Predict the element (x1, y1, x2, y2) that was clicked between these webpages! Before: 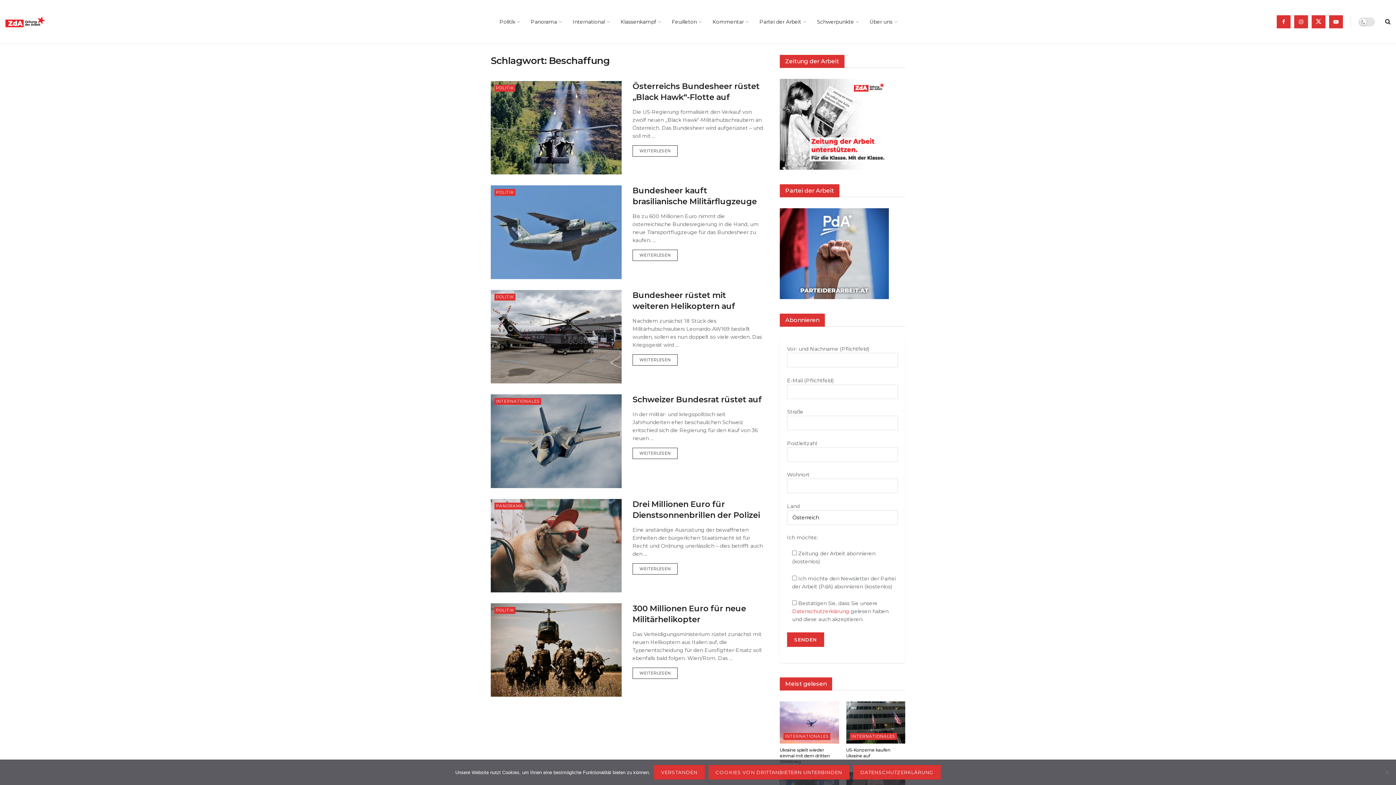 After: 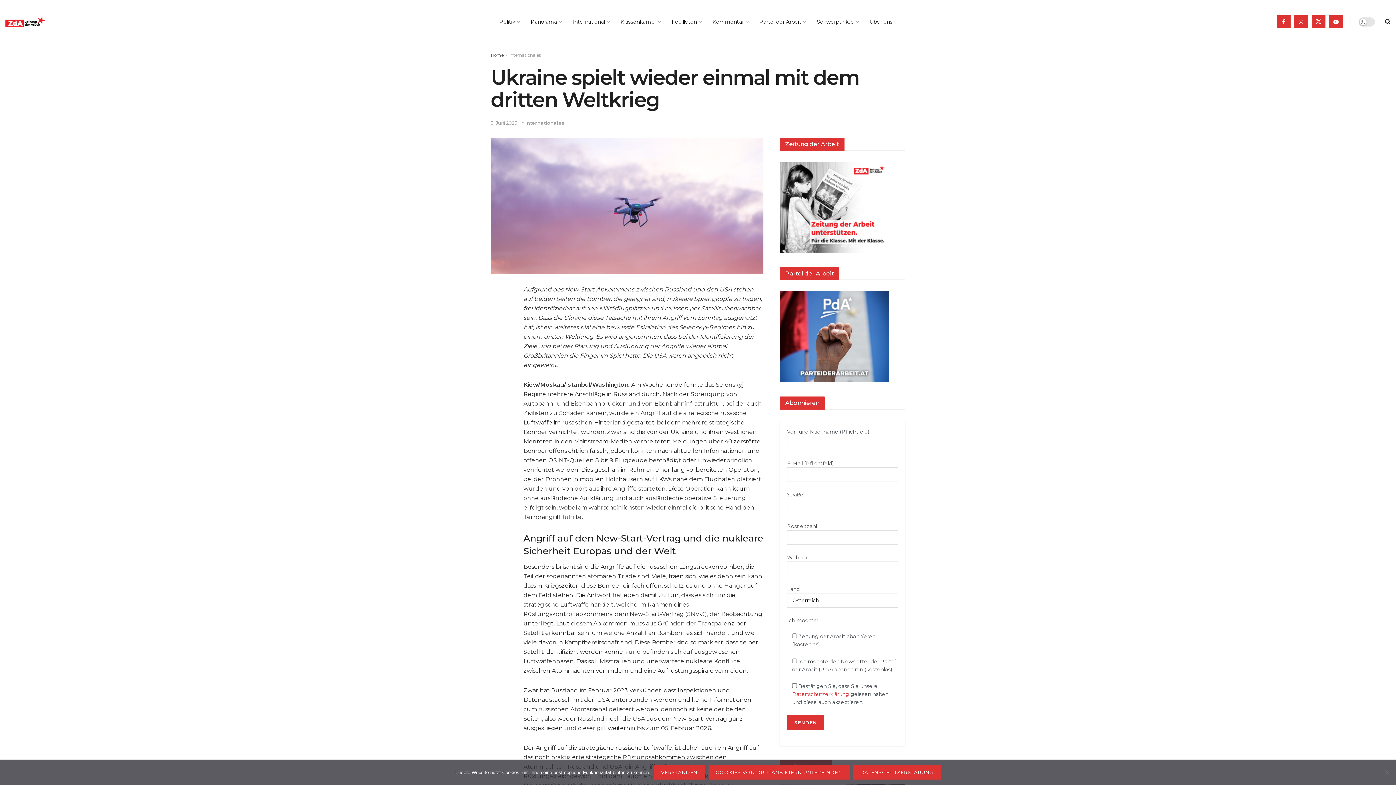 Action: bbox: (780, 701, 839, 744) label: Read article: Ukraine spielt wieder einmal mit dem dritten Weltkrieg